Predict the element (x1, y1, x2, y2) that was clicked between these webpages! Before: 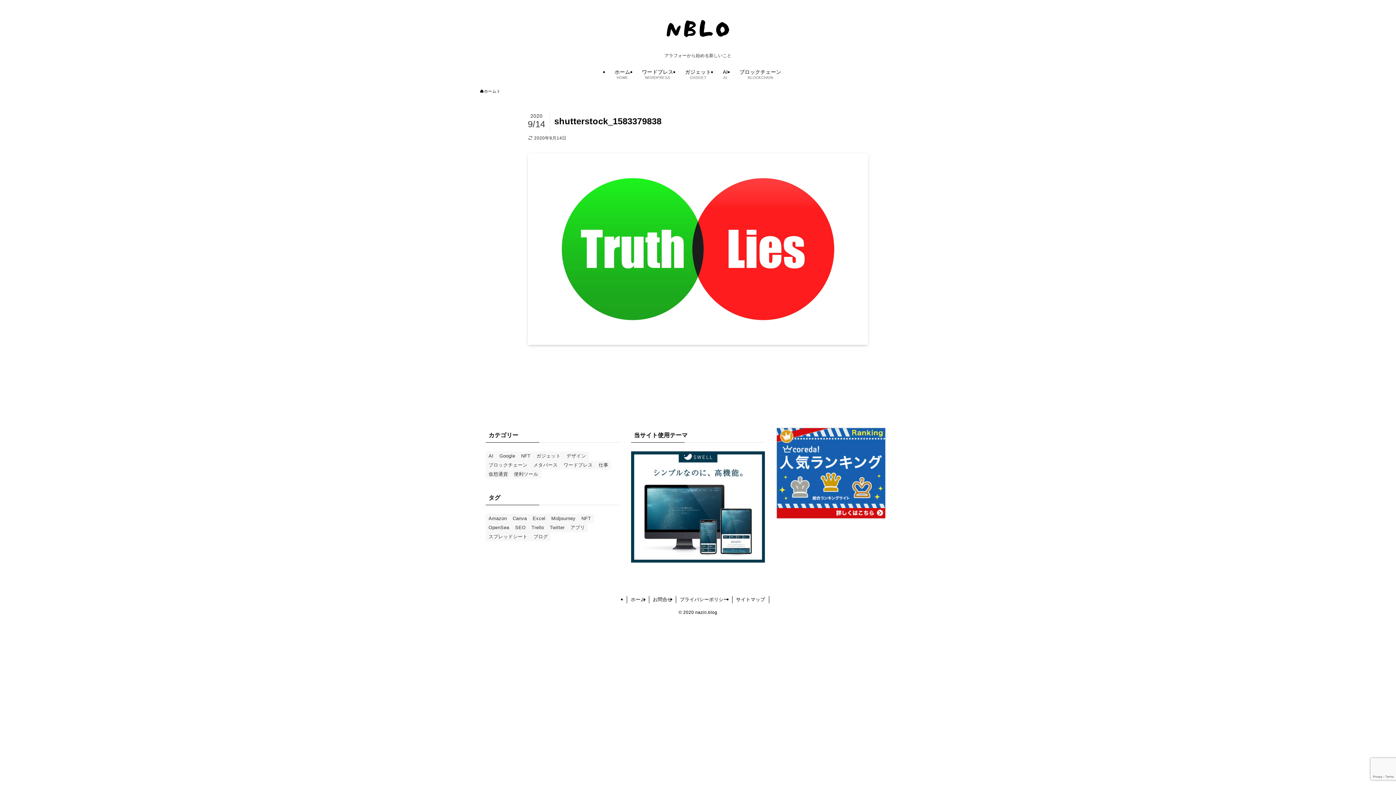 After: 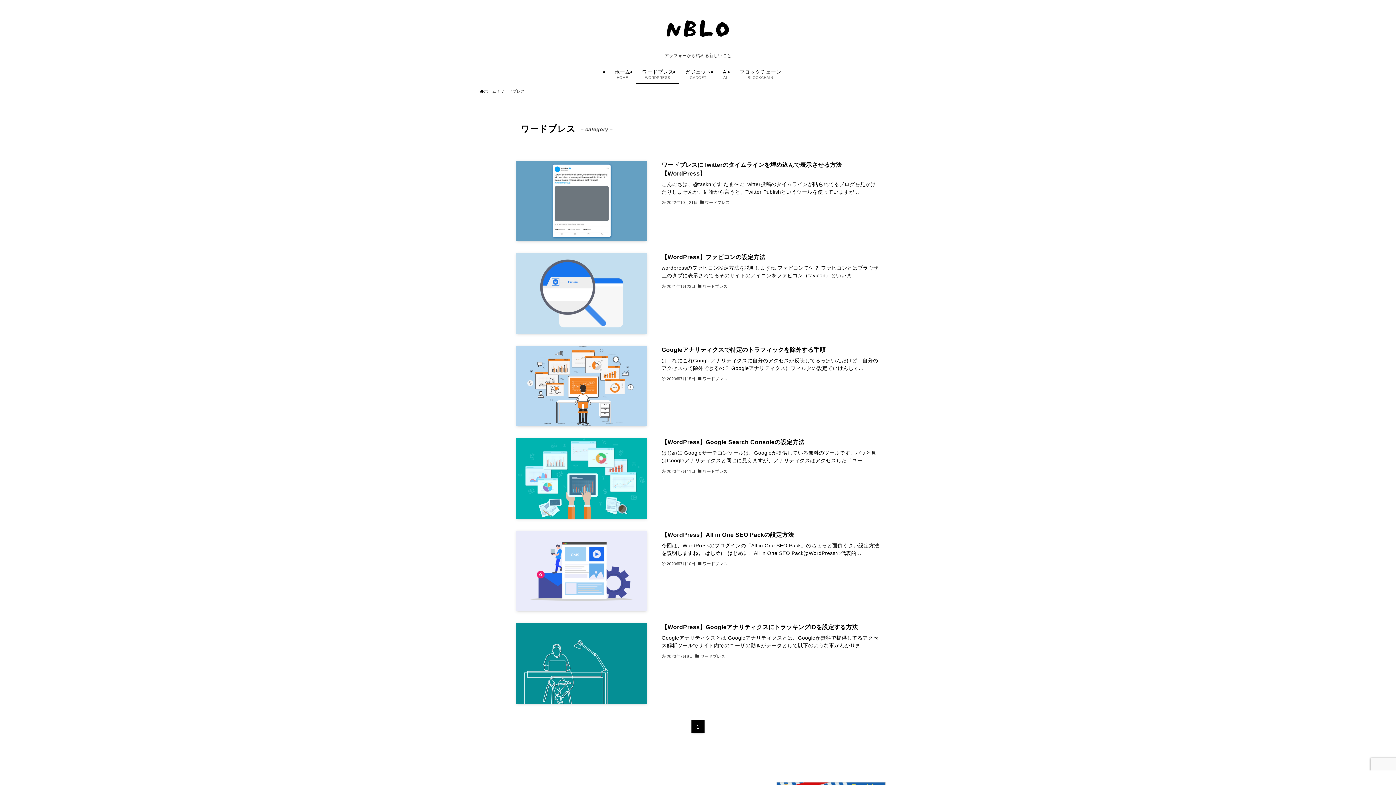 Action: label: ワードプレス (6個の項目) bbox: (560, 460, 595, 469)